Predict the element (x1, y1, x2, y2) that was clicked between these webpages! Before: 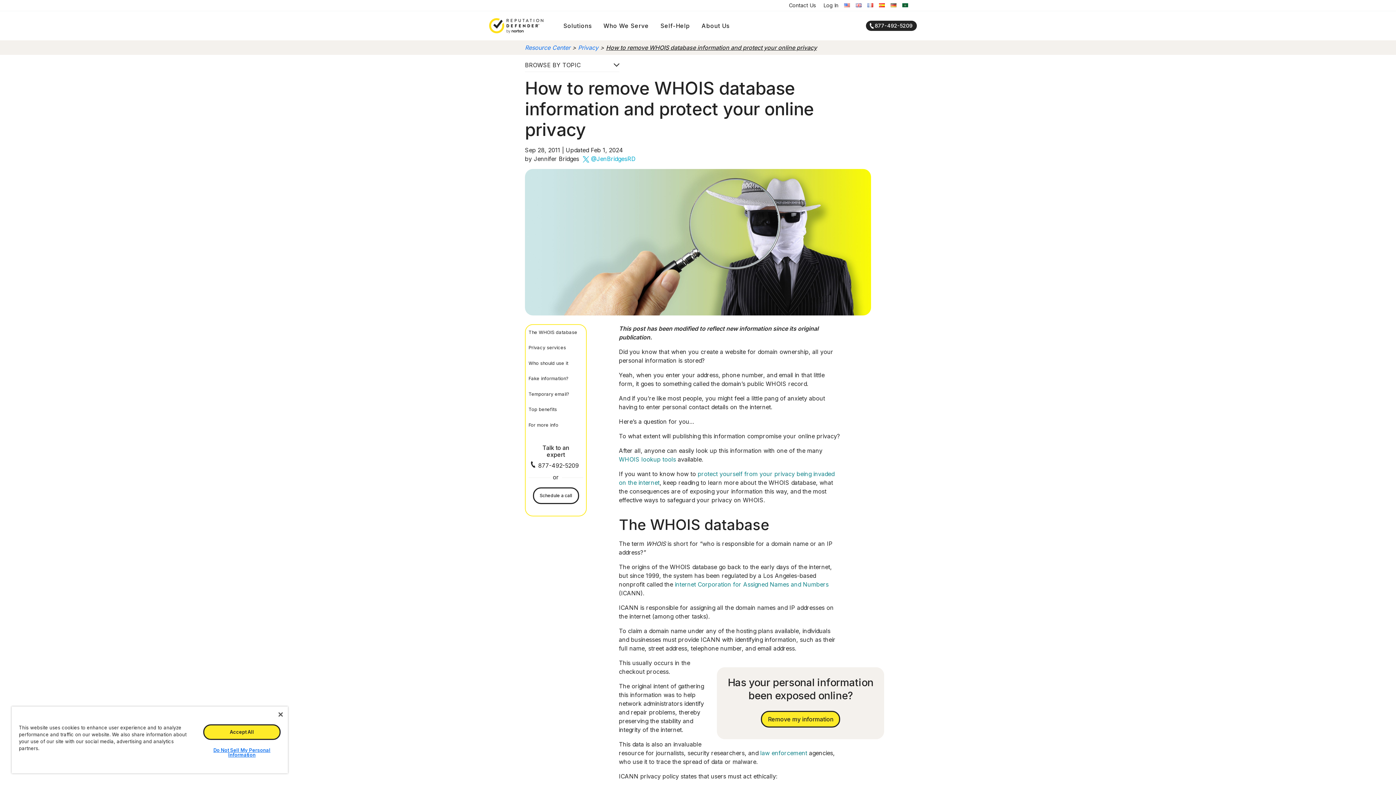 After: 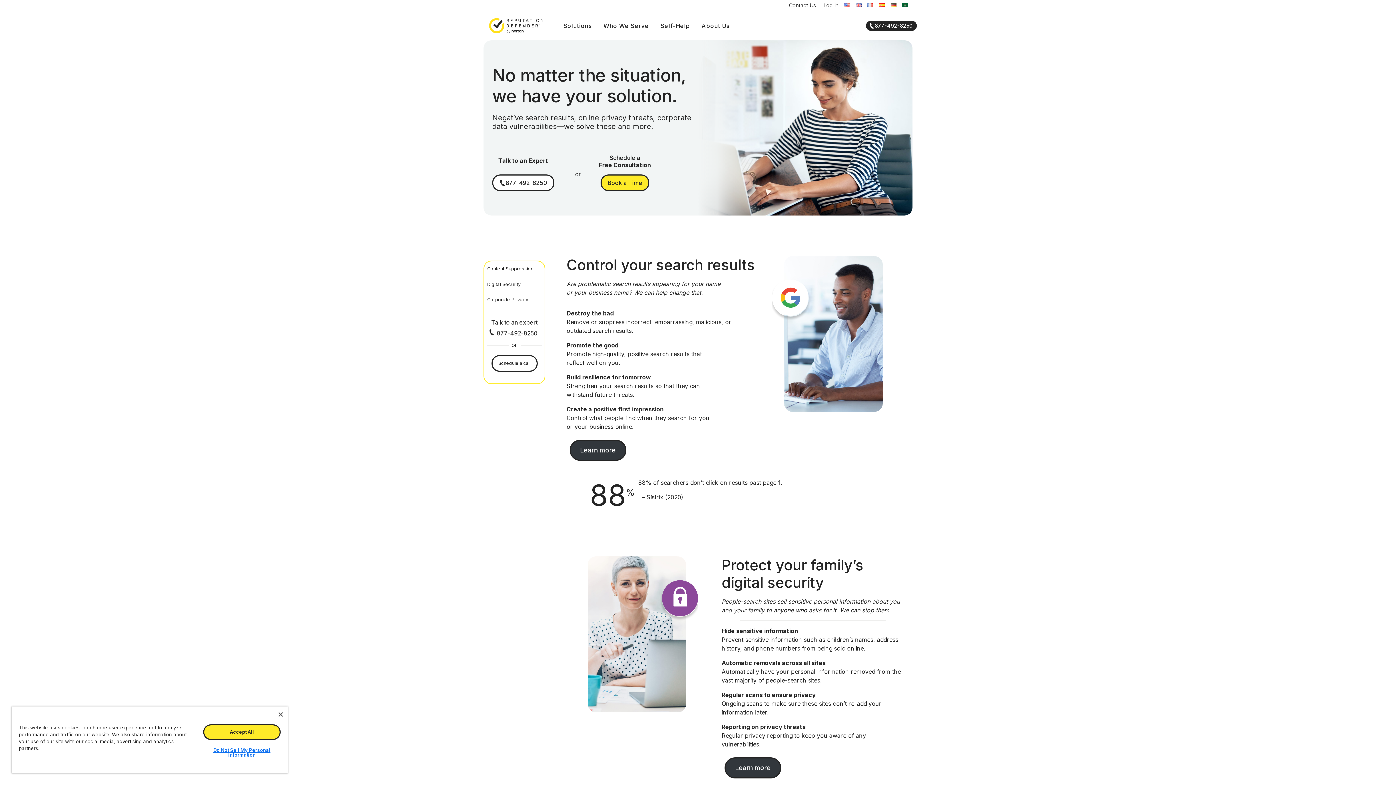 Action: bbox: (563, 22, 592, 29) label: Solutions